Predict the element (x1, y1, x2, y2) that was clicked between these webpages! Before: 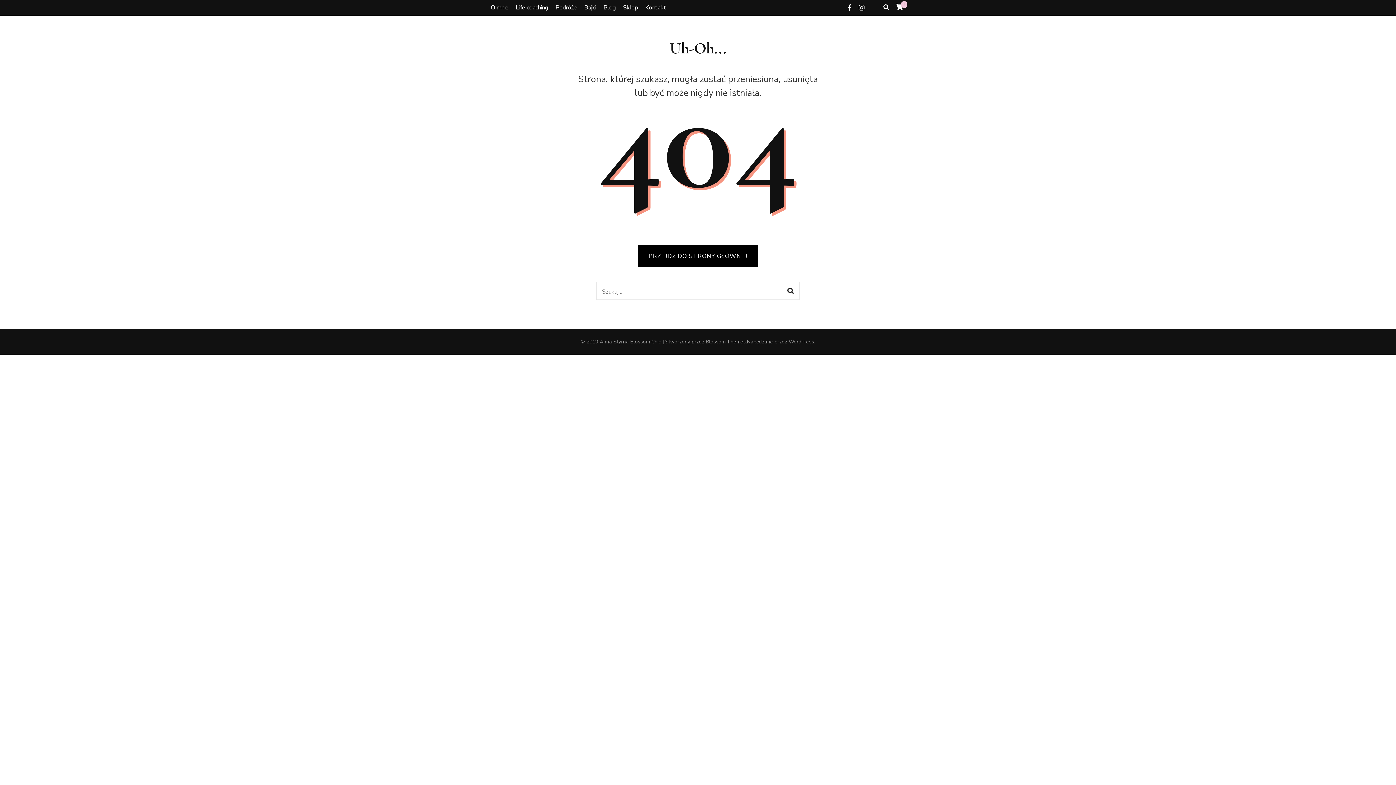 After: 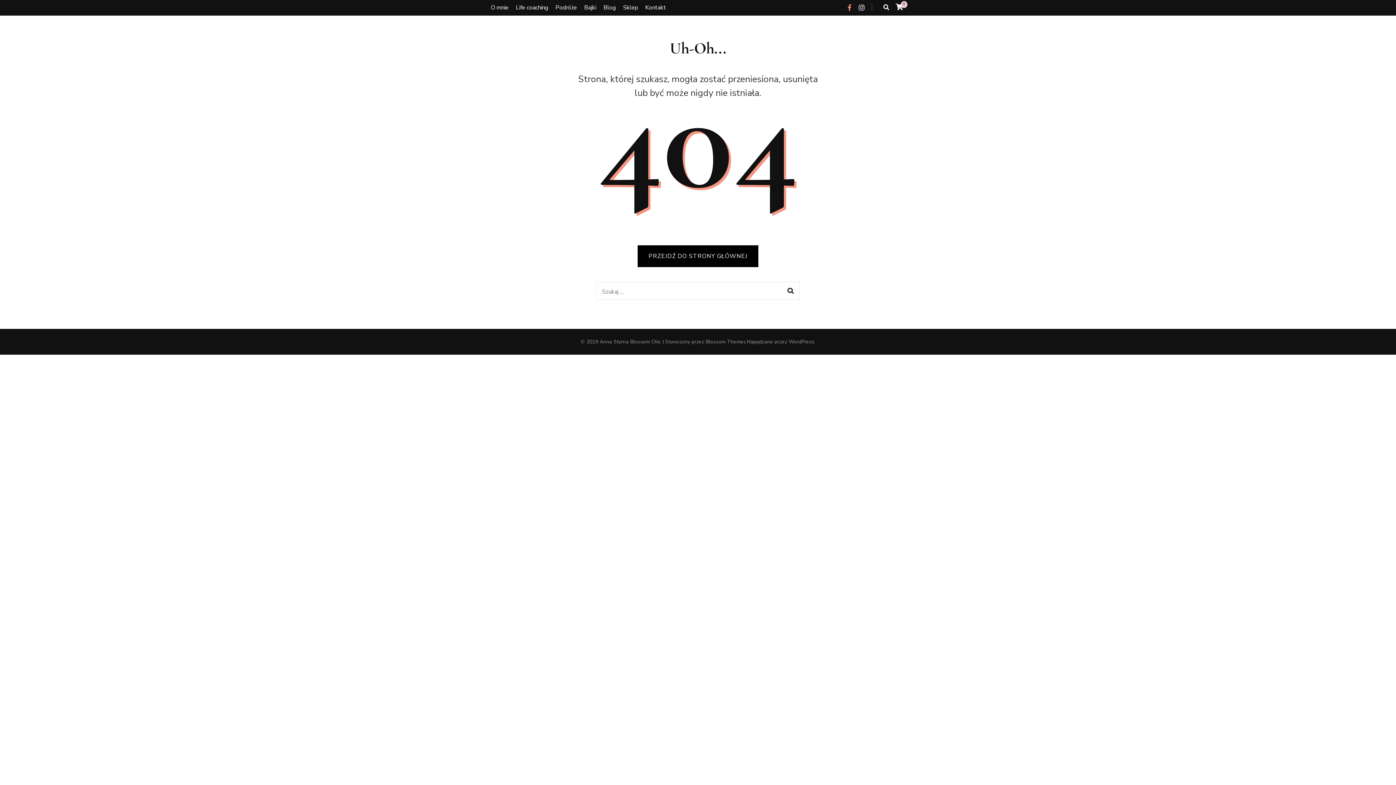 Action: bbox: (847, 3, 851, 12)